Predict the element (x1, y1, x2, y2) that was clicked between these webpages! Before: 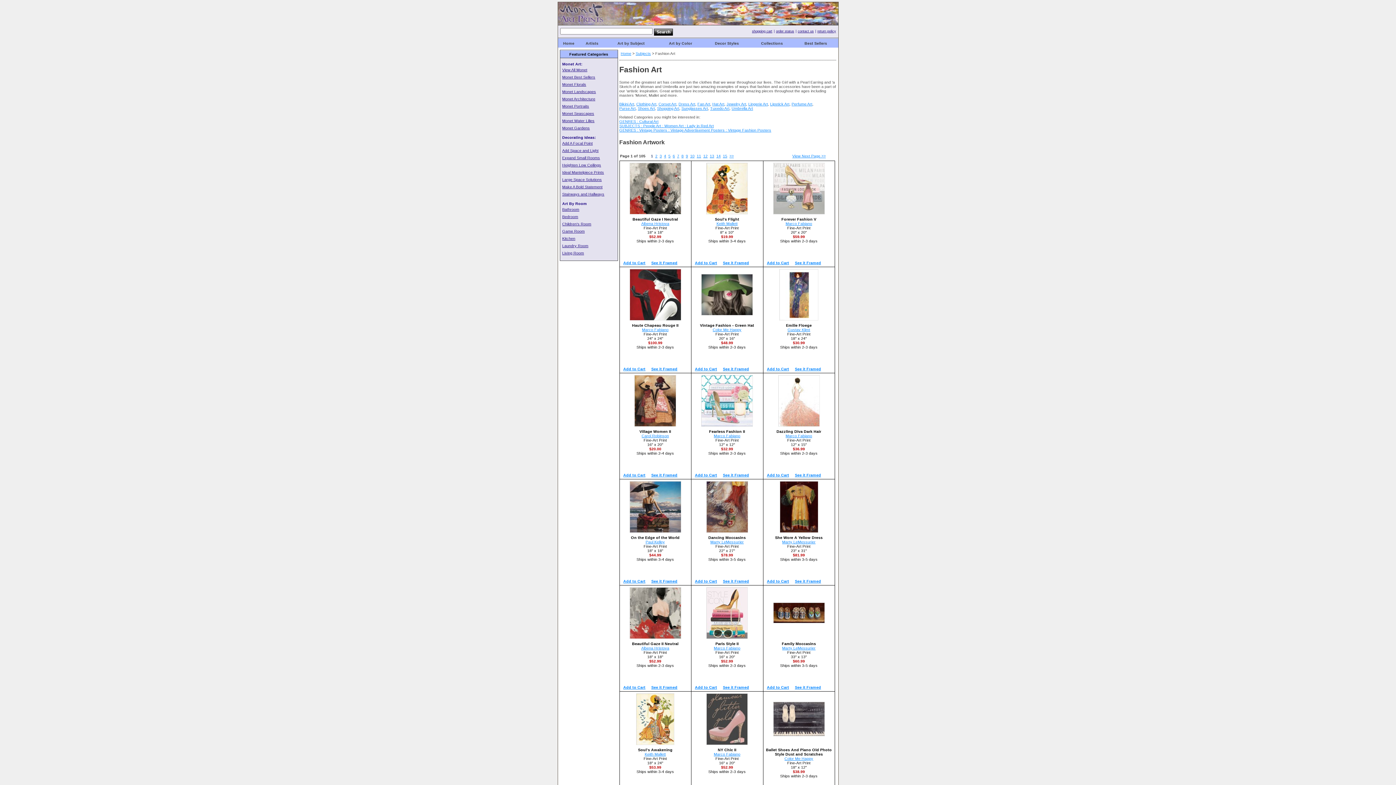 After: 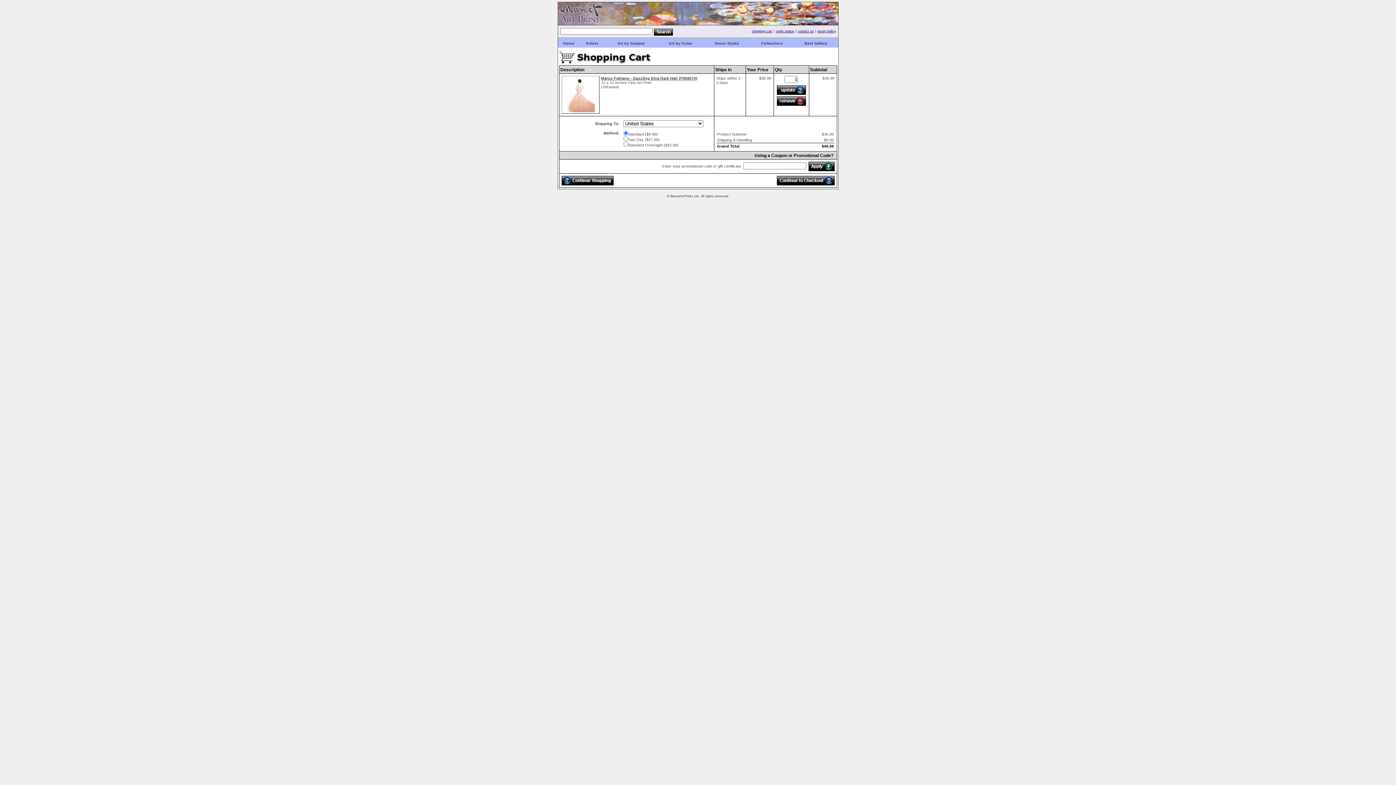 Action: label: Add to Cart bbox: (767, 473, 789, 477)